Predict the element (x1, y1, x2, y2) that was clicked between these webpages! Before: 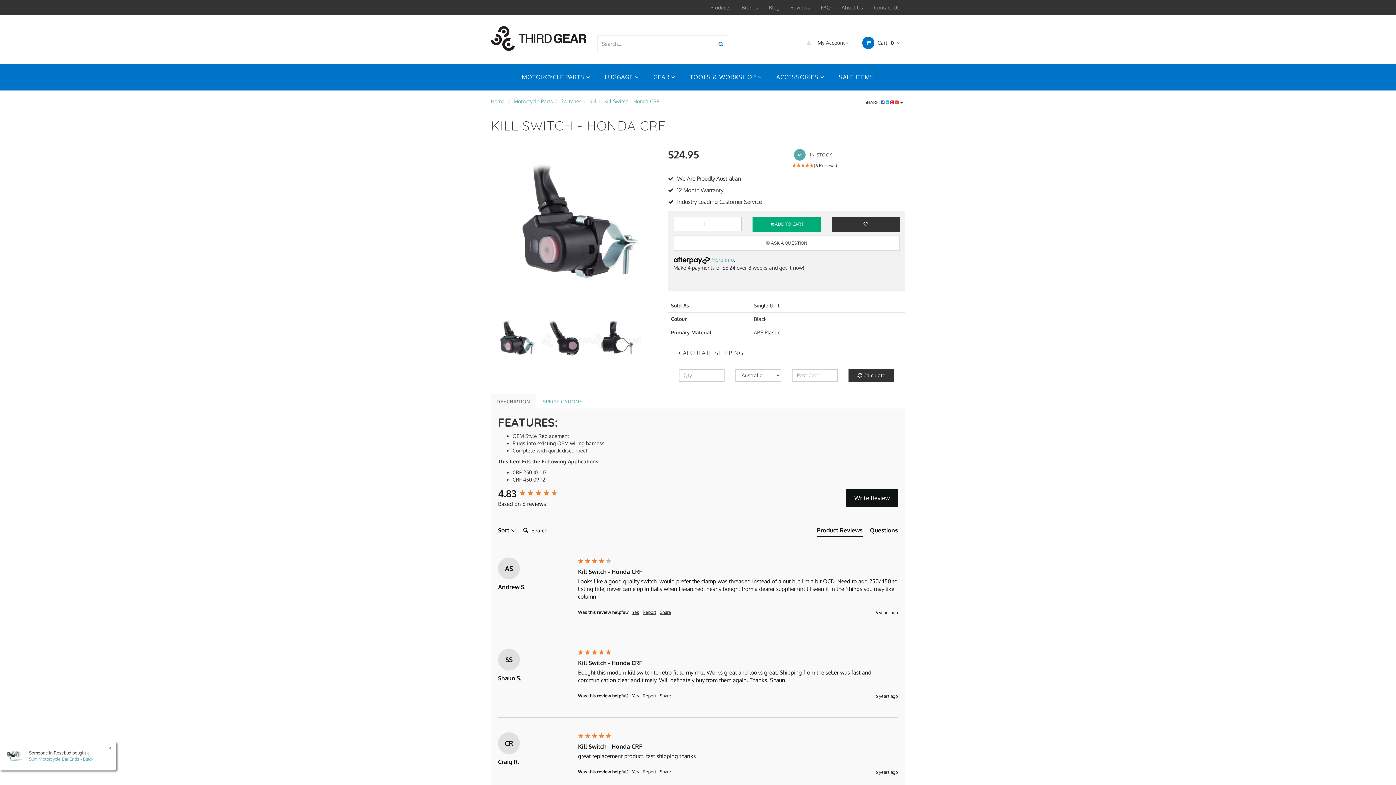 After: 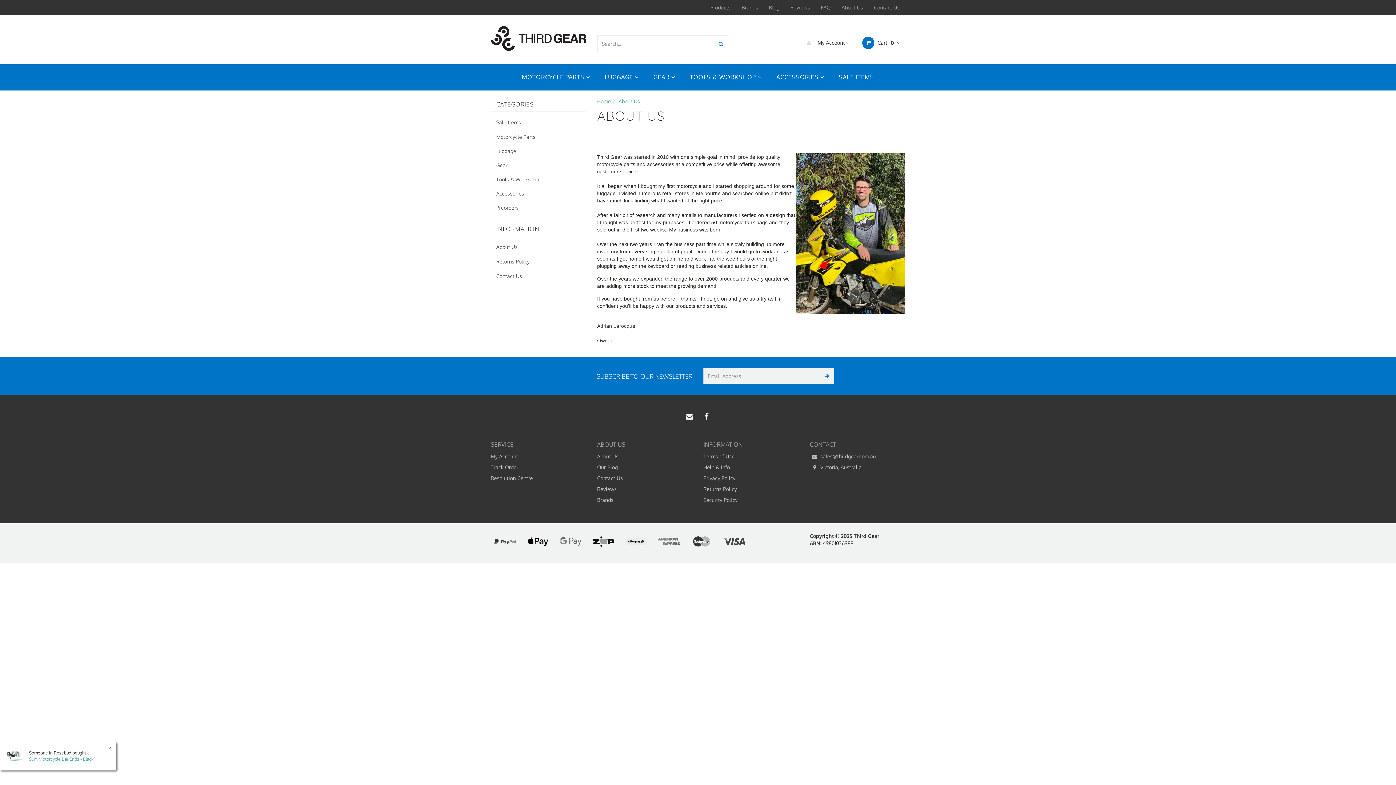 Action: bbox: (836, 0, 868, 14) label: About Us